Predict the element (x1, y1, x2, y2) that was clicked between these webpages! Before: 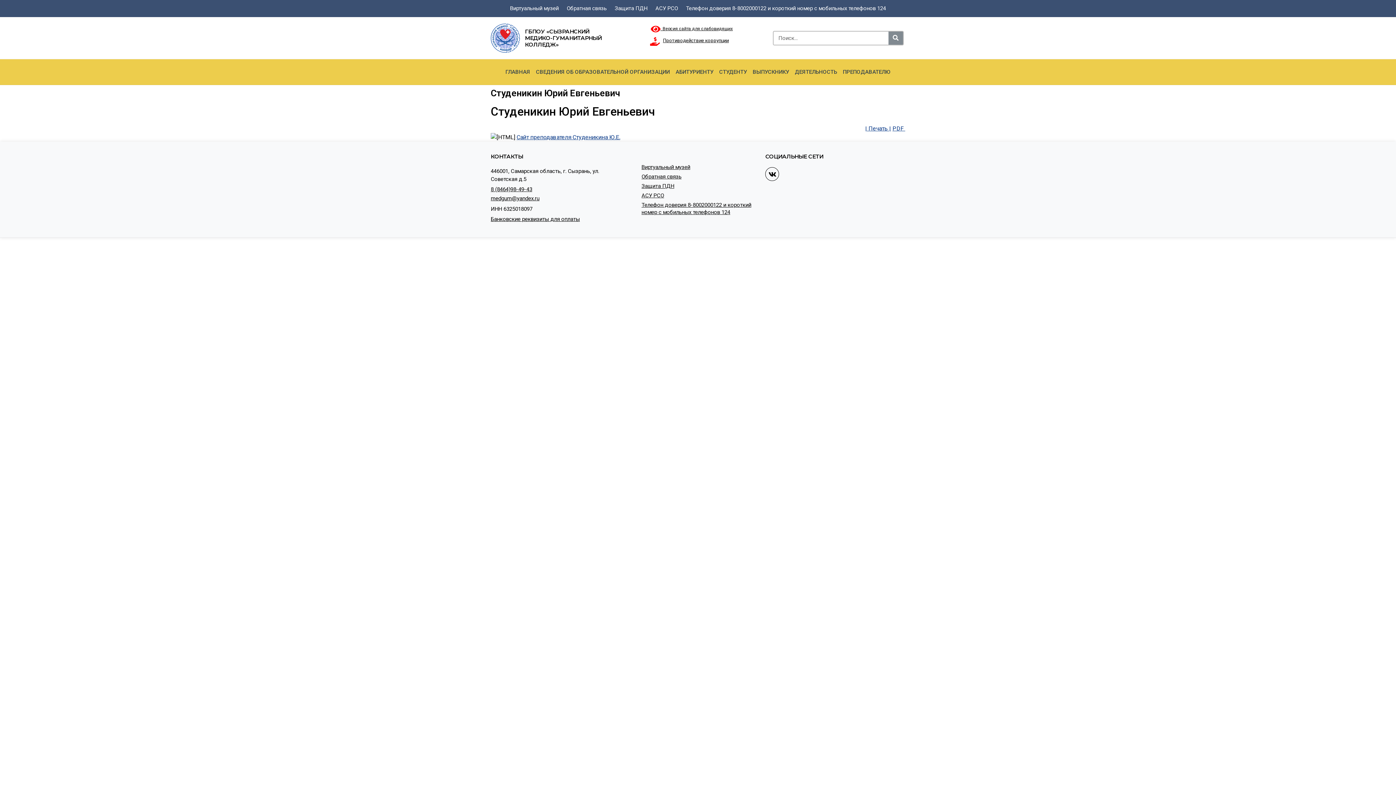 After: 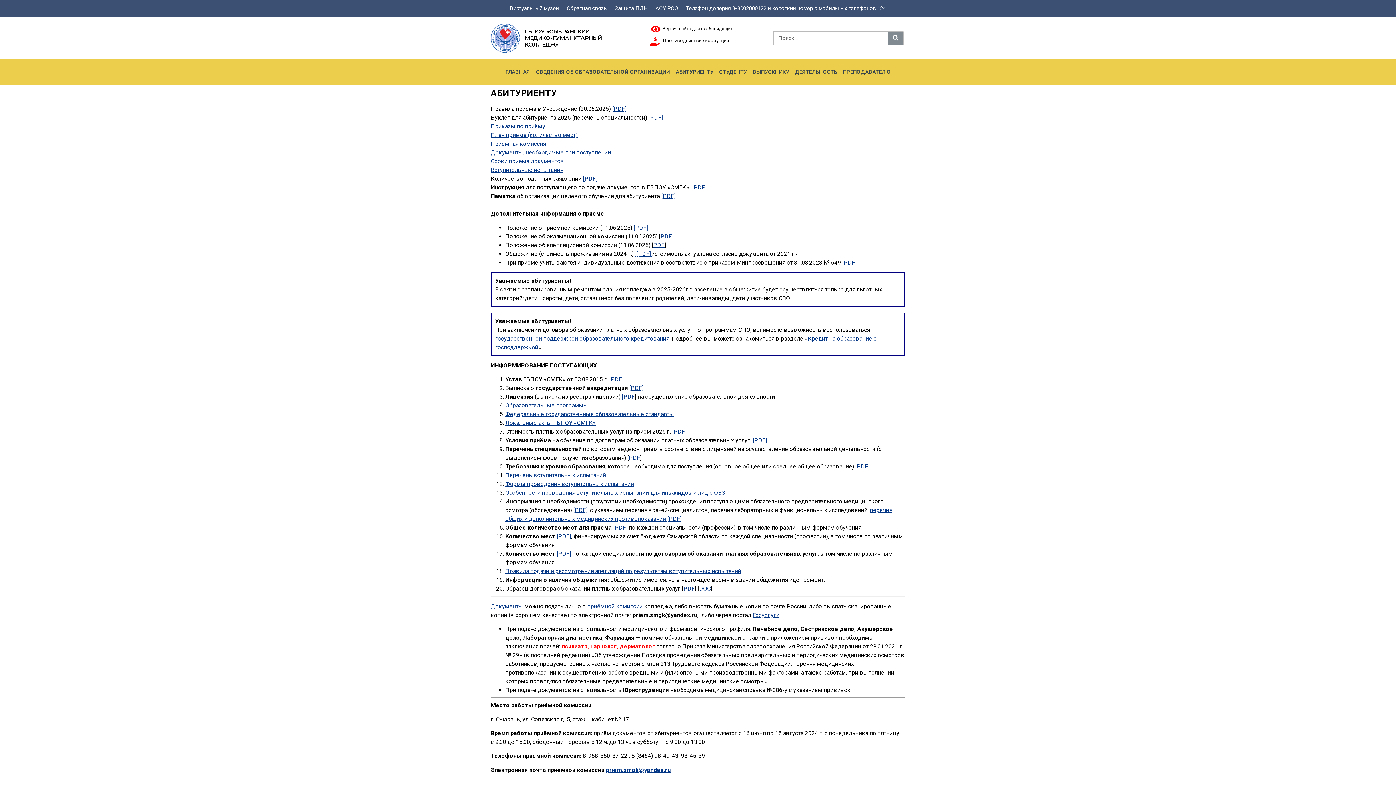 Action: bbox: (672, 59, 716, 84) label: АБИТУРИЕНТУ